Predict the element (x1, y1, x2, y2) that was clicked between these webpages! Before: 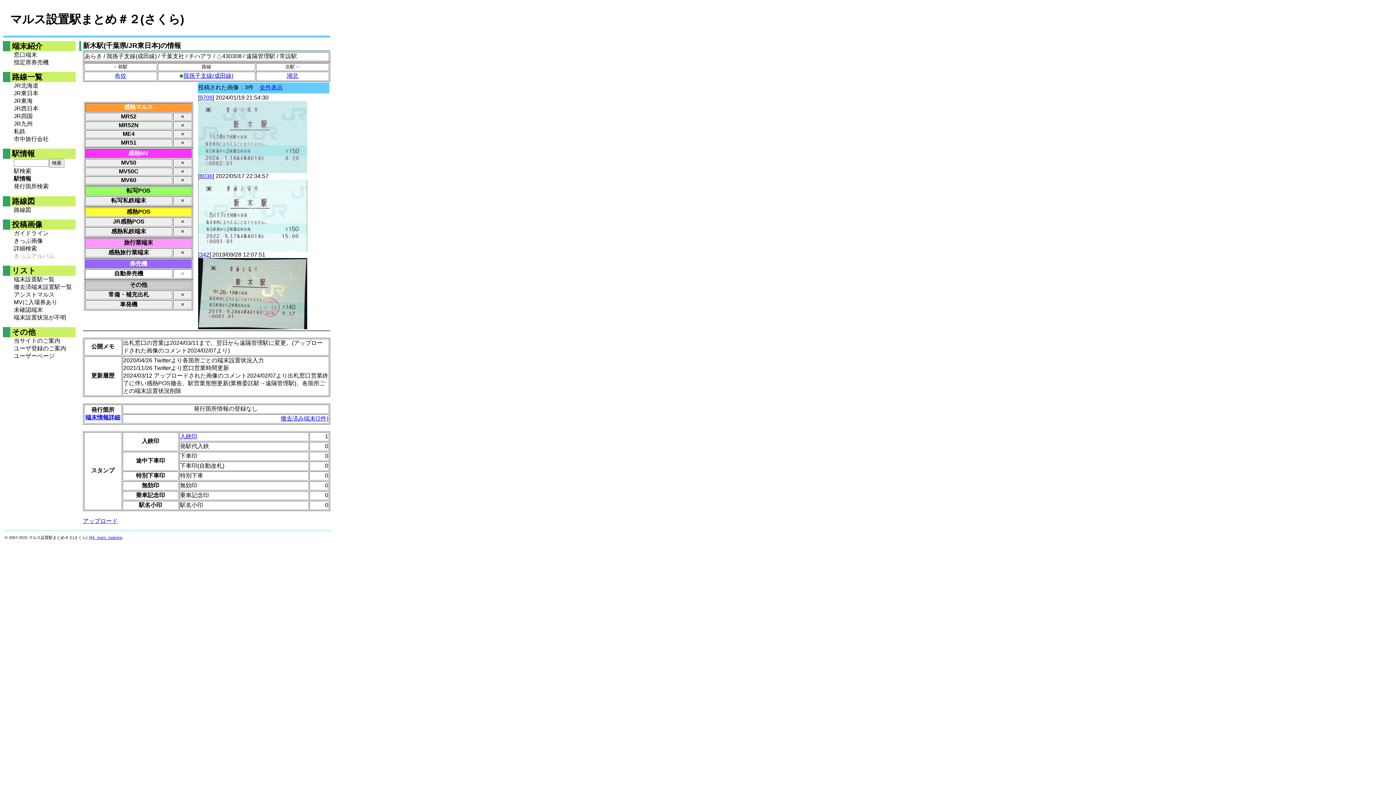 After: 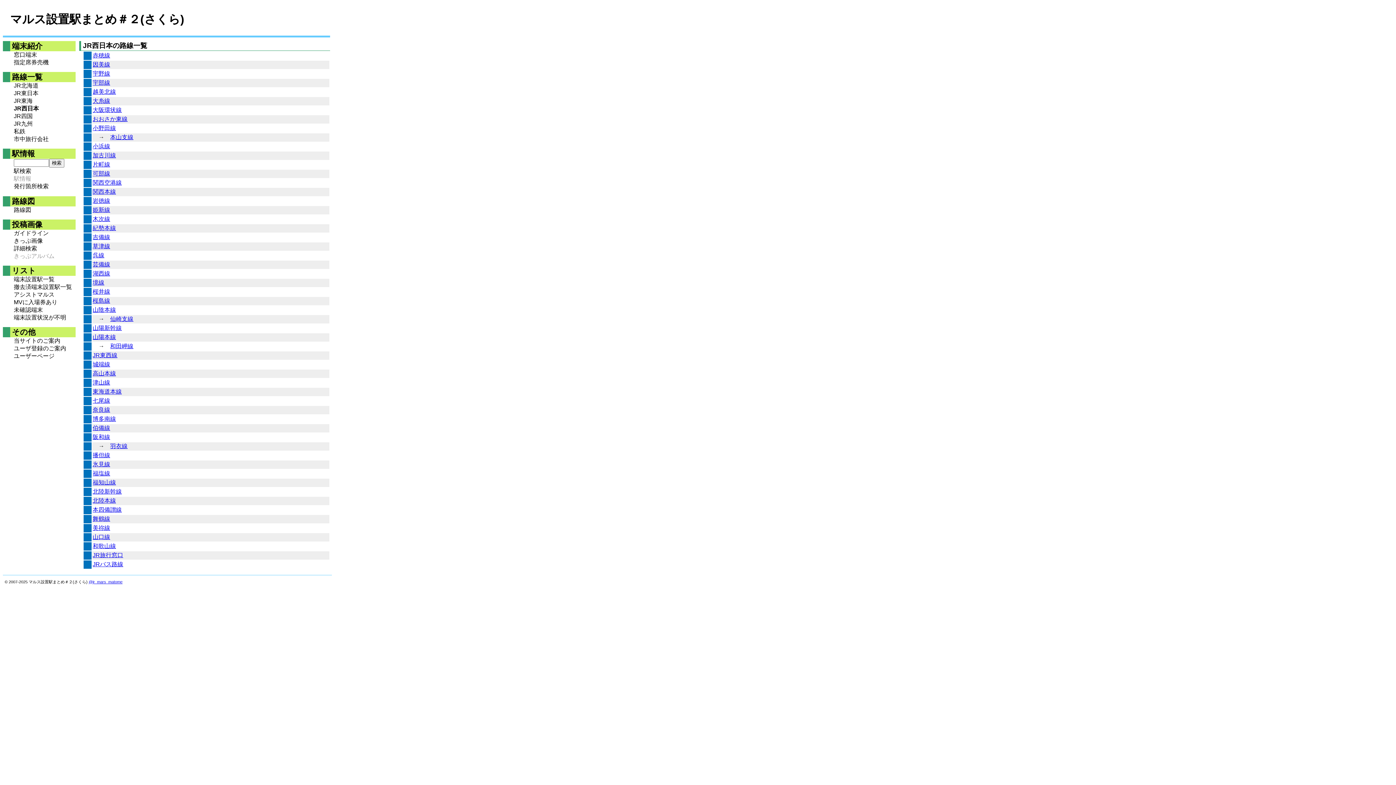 Action: label: JR西日本 bbox: (13, 105, 75, 112)